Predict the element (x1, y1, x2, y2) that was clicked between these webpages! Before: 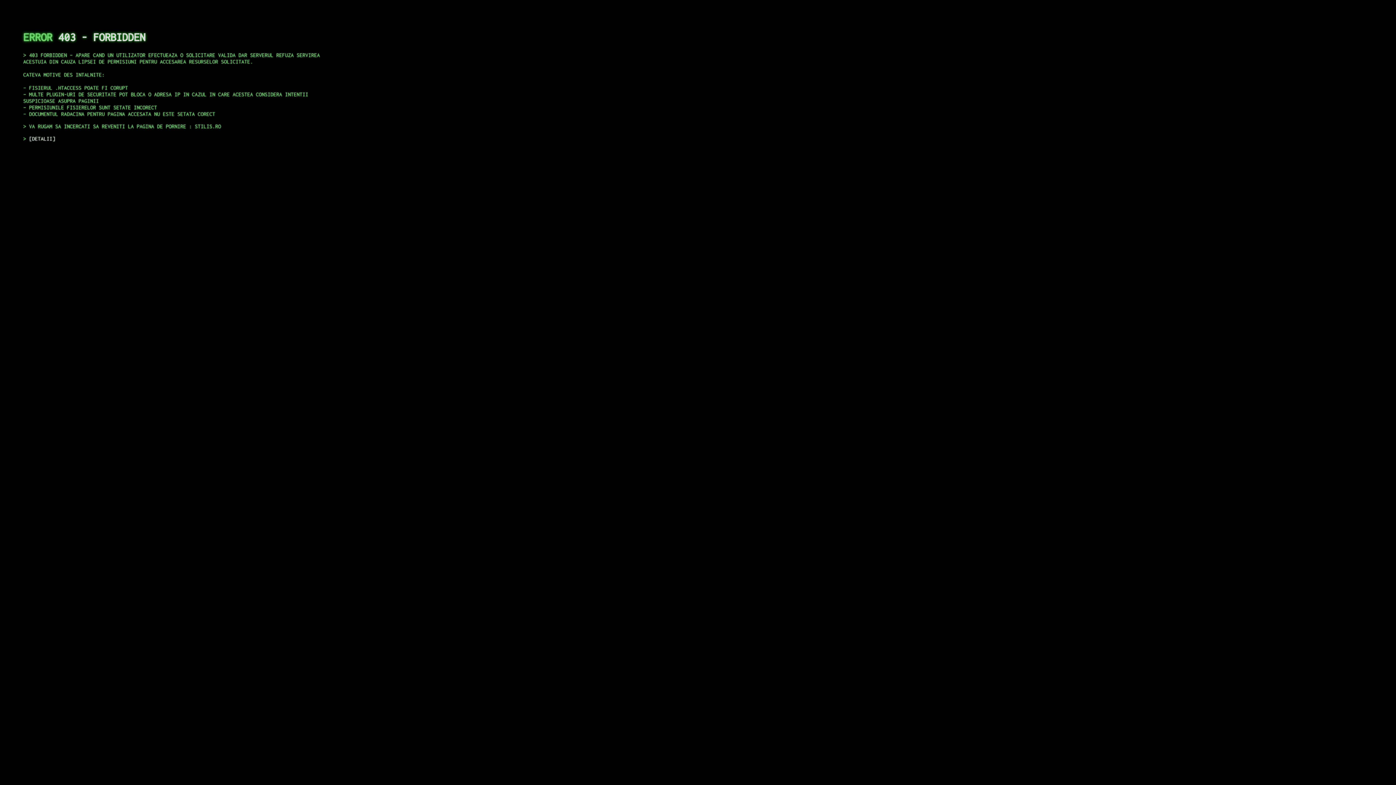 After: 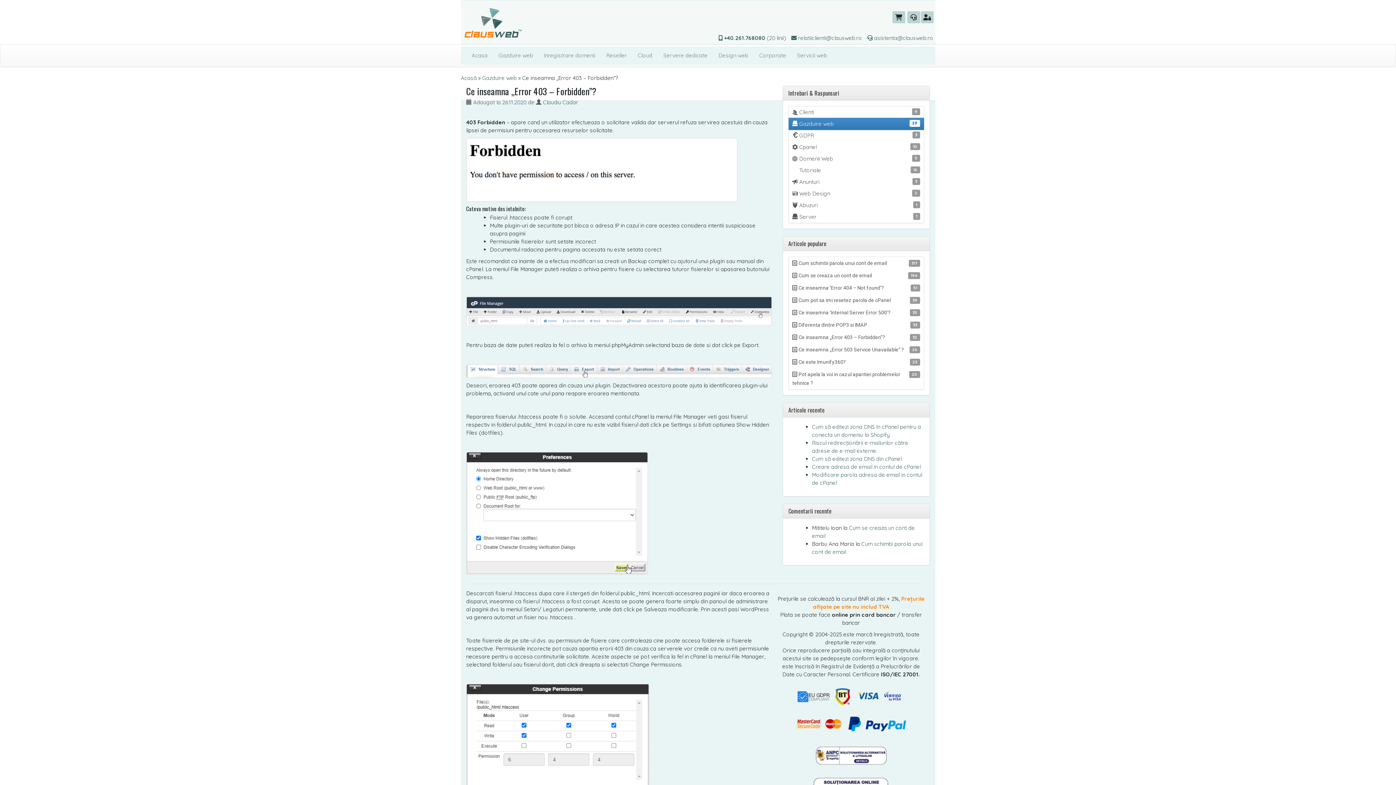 Action: bbox: (29, 135, 55, 141) label: DETALII